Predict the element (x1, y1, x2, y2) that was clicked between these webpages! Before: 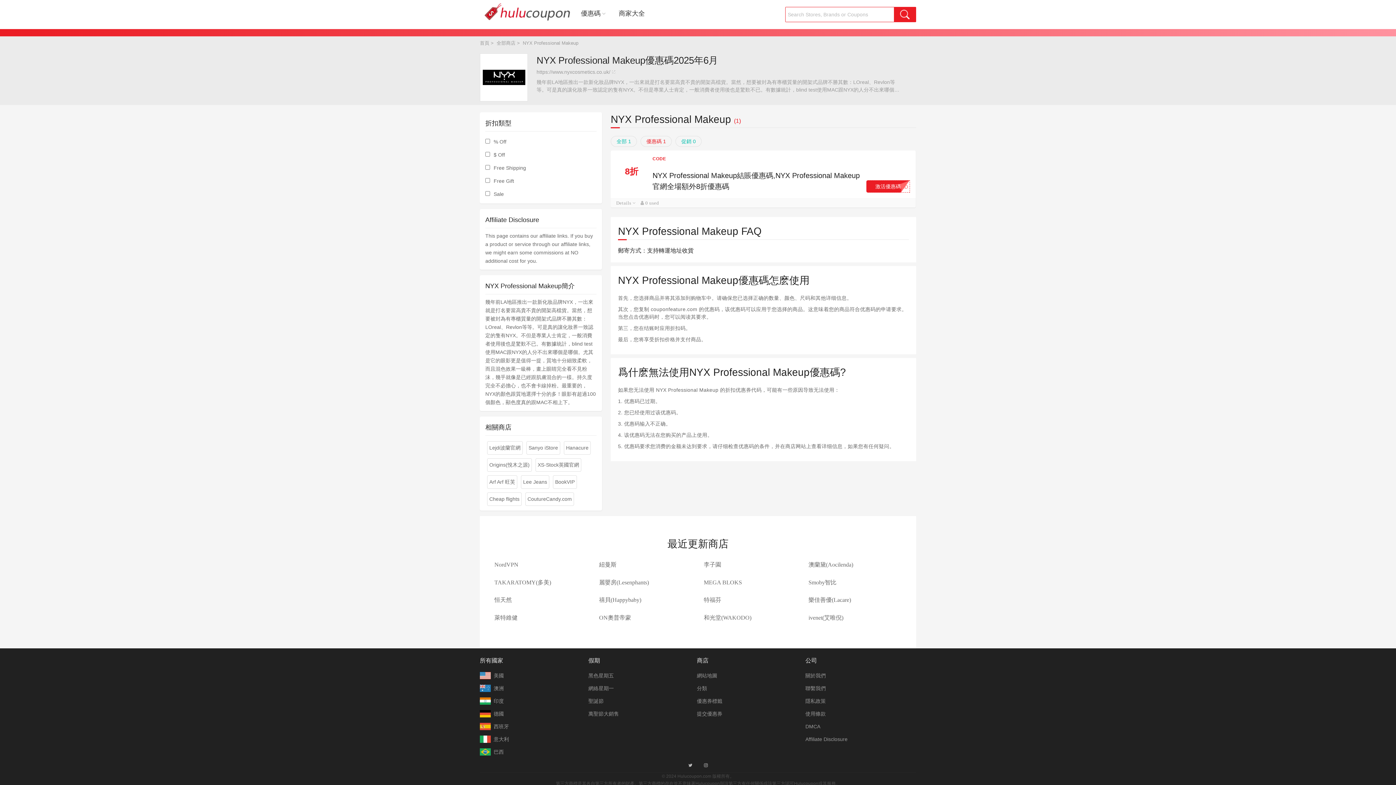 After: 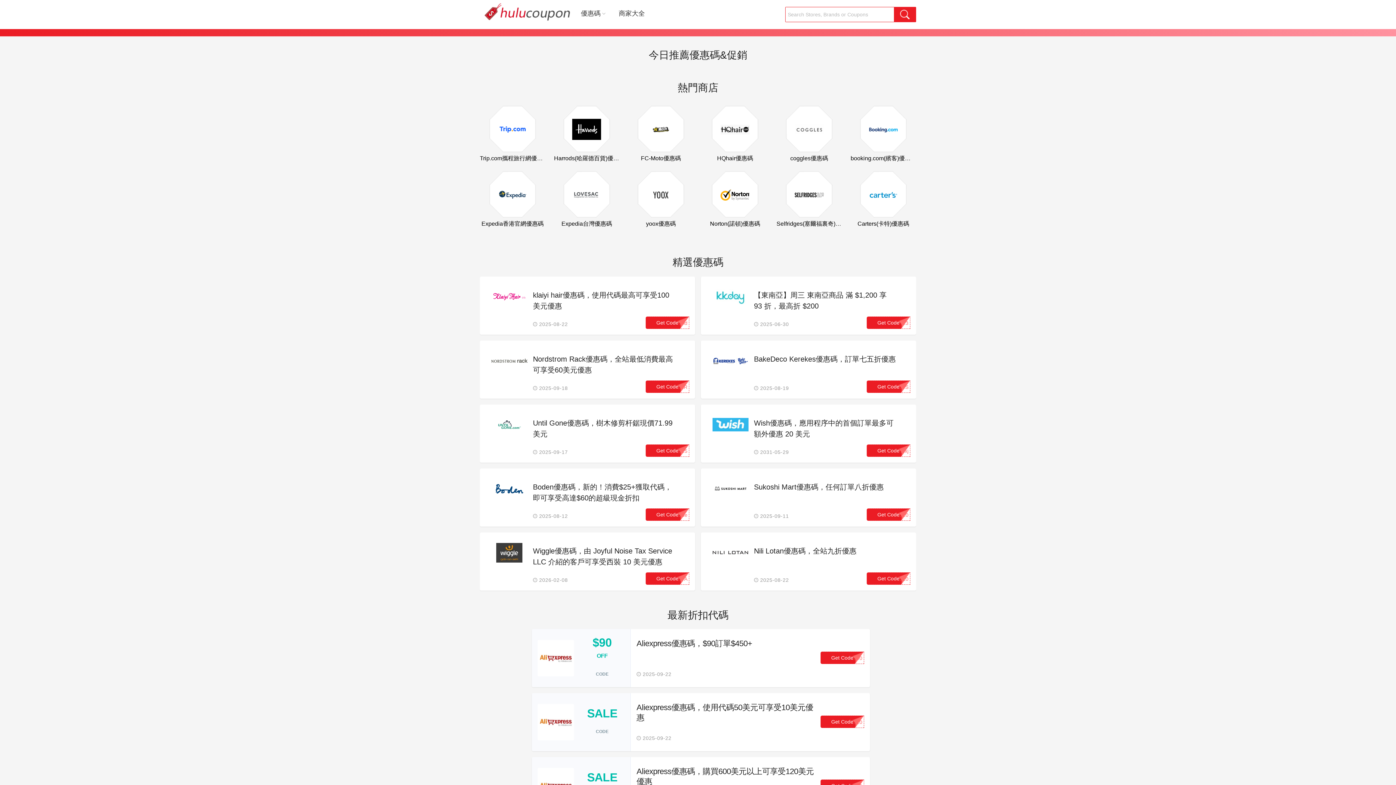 Action: bbox: (480, 2, 574, 24)